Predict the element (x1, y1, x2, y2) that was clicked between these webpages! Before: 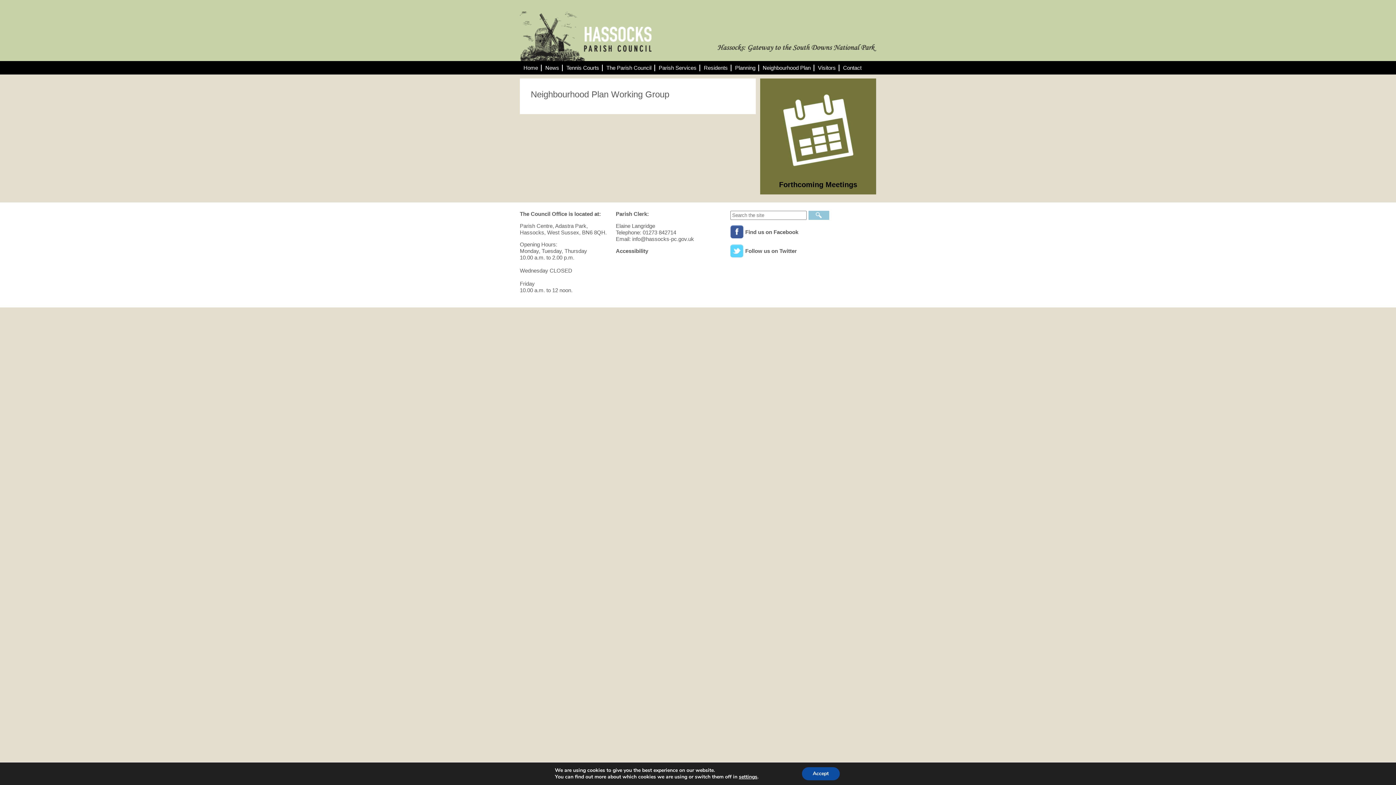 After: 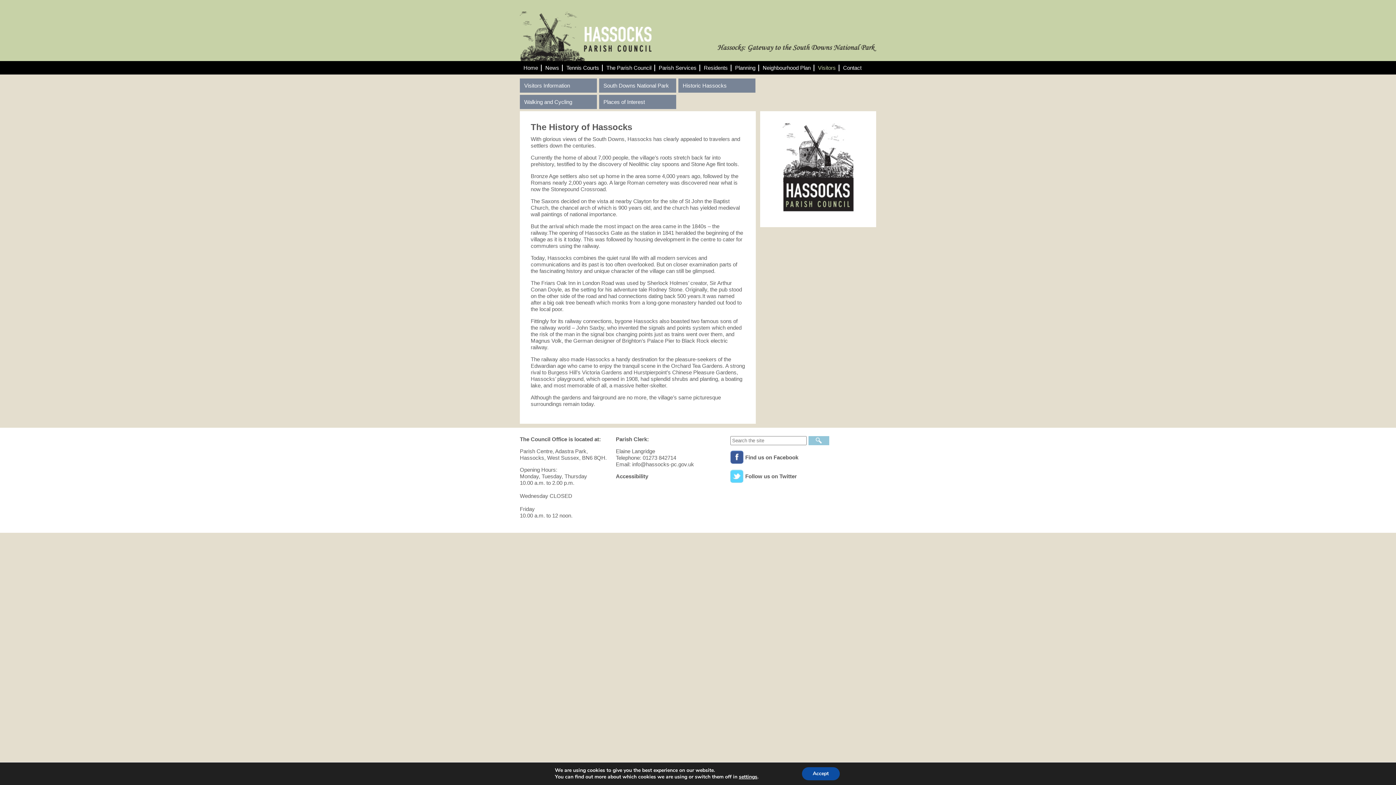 Action: label: Visitors bbox: (814, 61, 839, 74)